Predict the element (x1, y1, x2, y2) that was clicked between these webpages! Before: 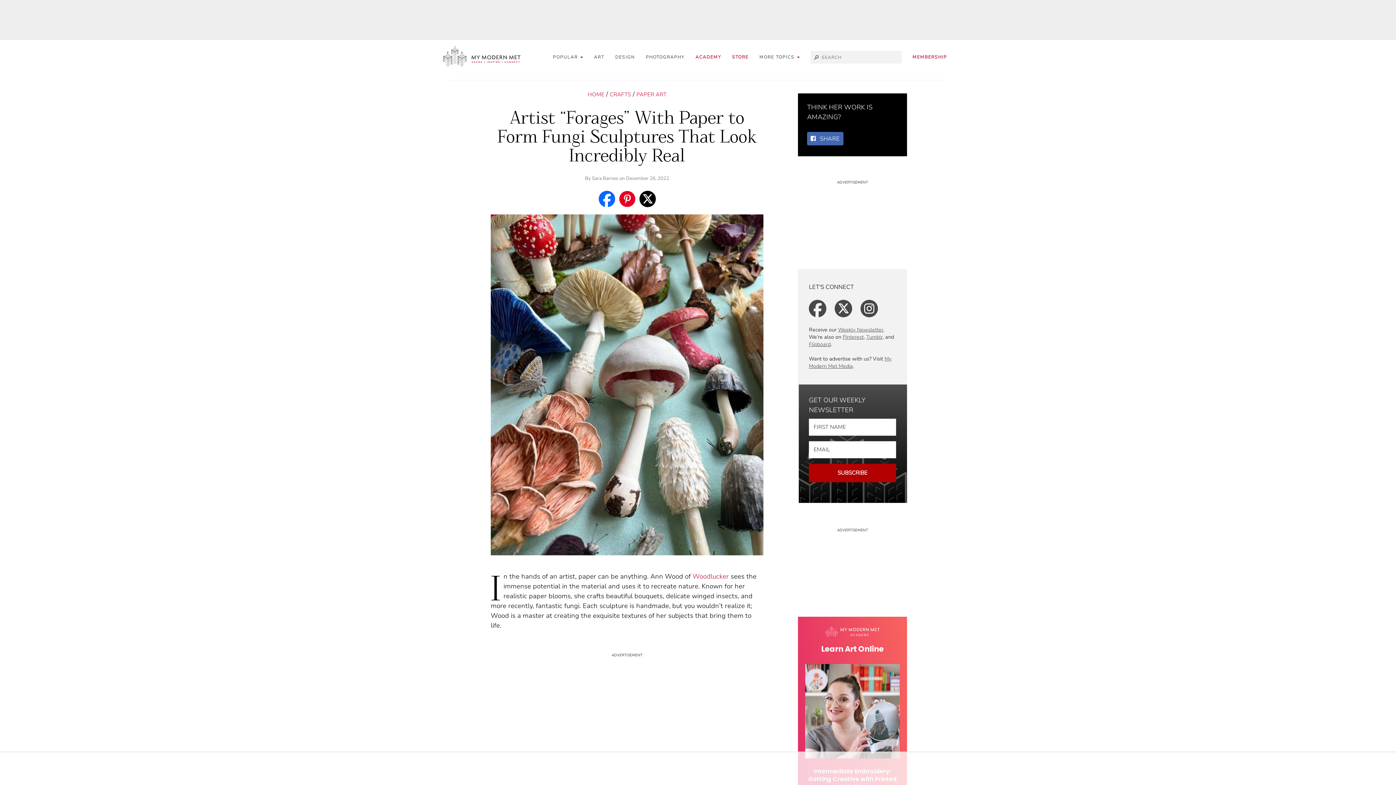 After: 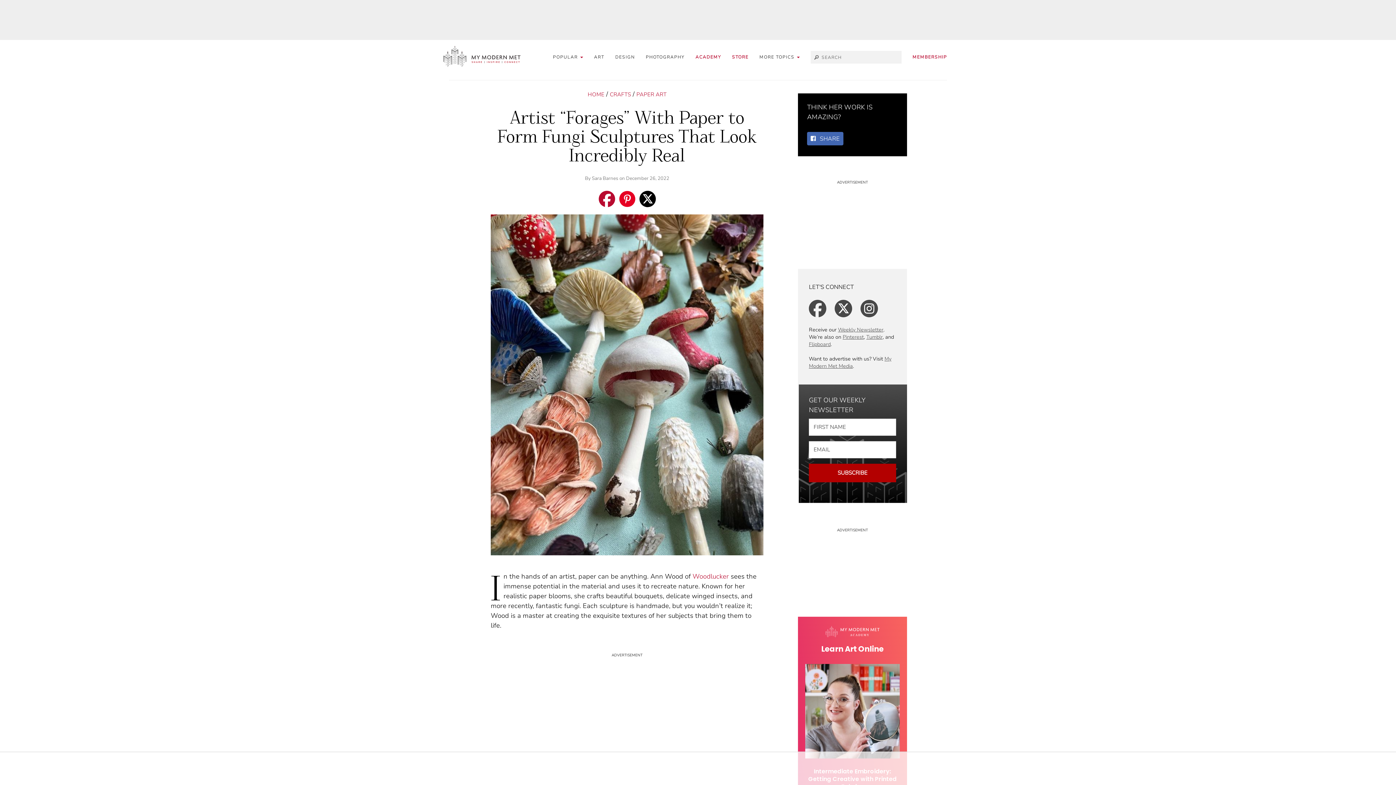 Action: bbox: (598, 190, 615, 207)